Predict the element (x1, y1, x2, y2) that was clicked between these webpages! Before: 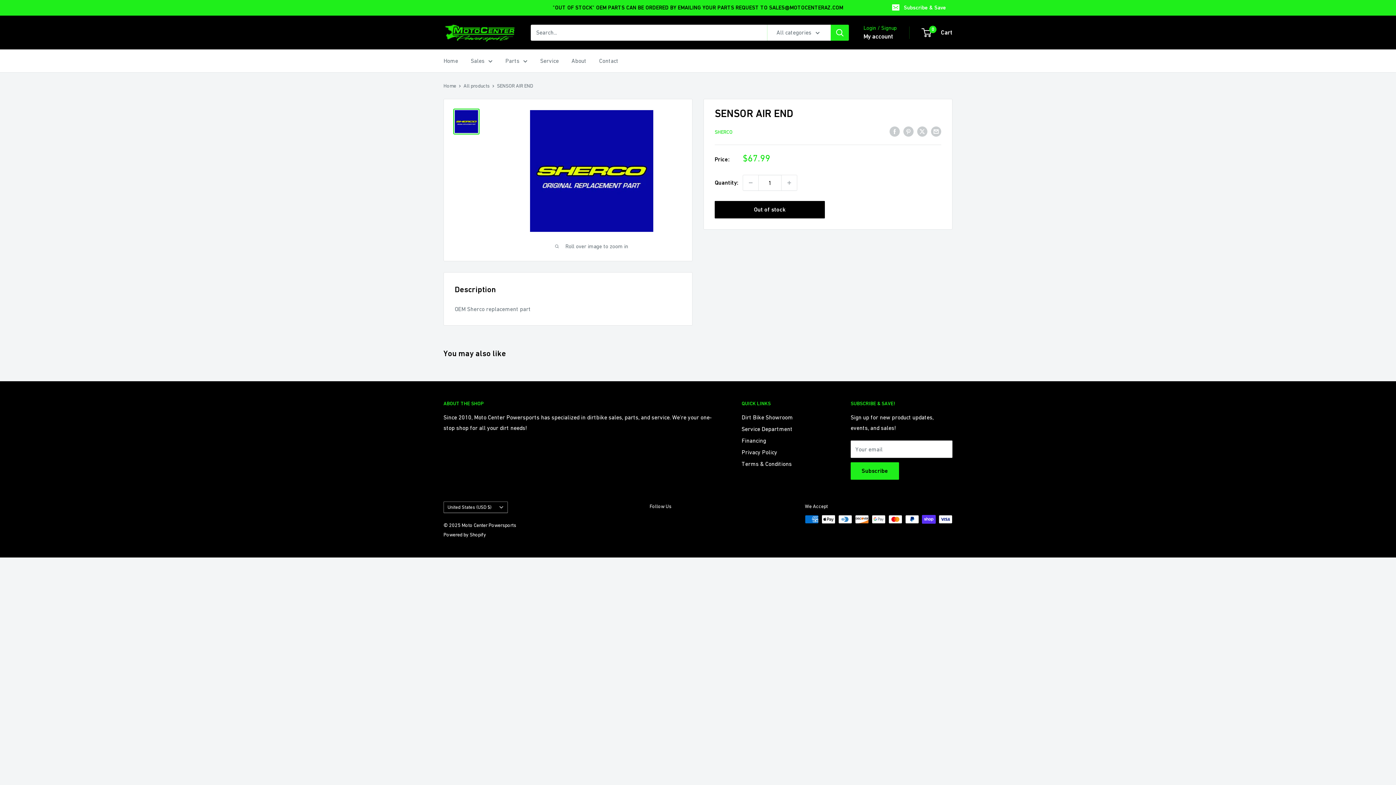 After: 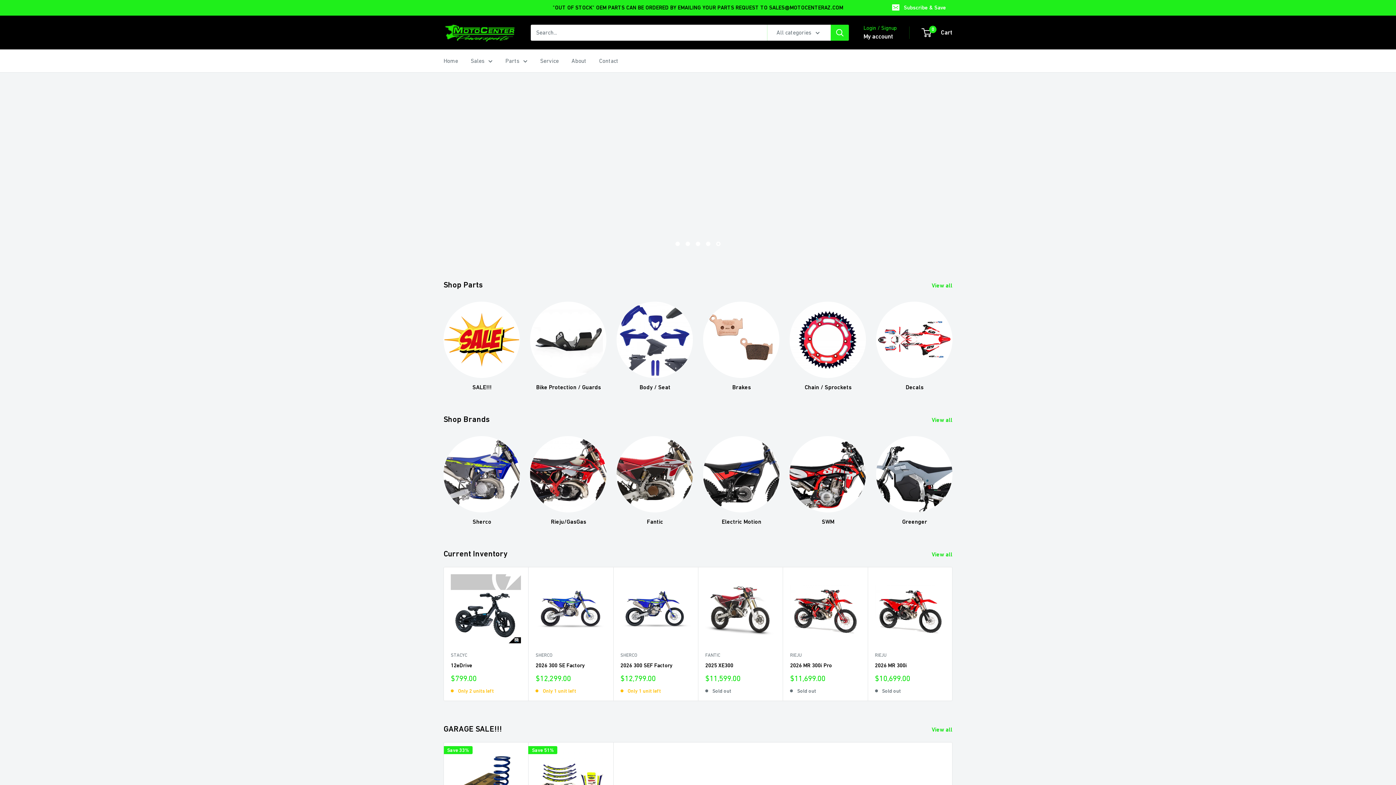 Action: bbox: (443, 82, 456, 88) label: Home